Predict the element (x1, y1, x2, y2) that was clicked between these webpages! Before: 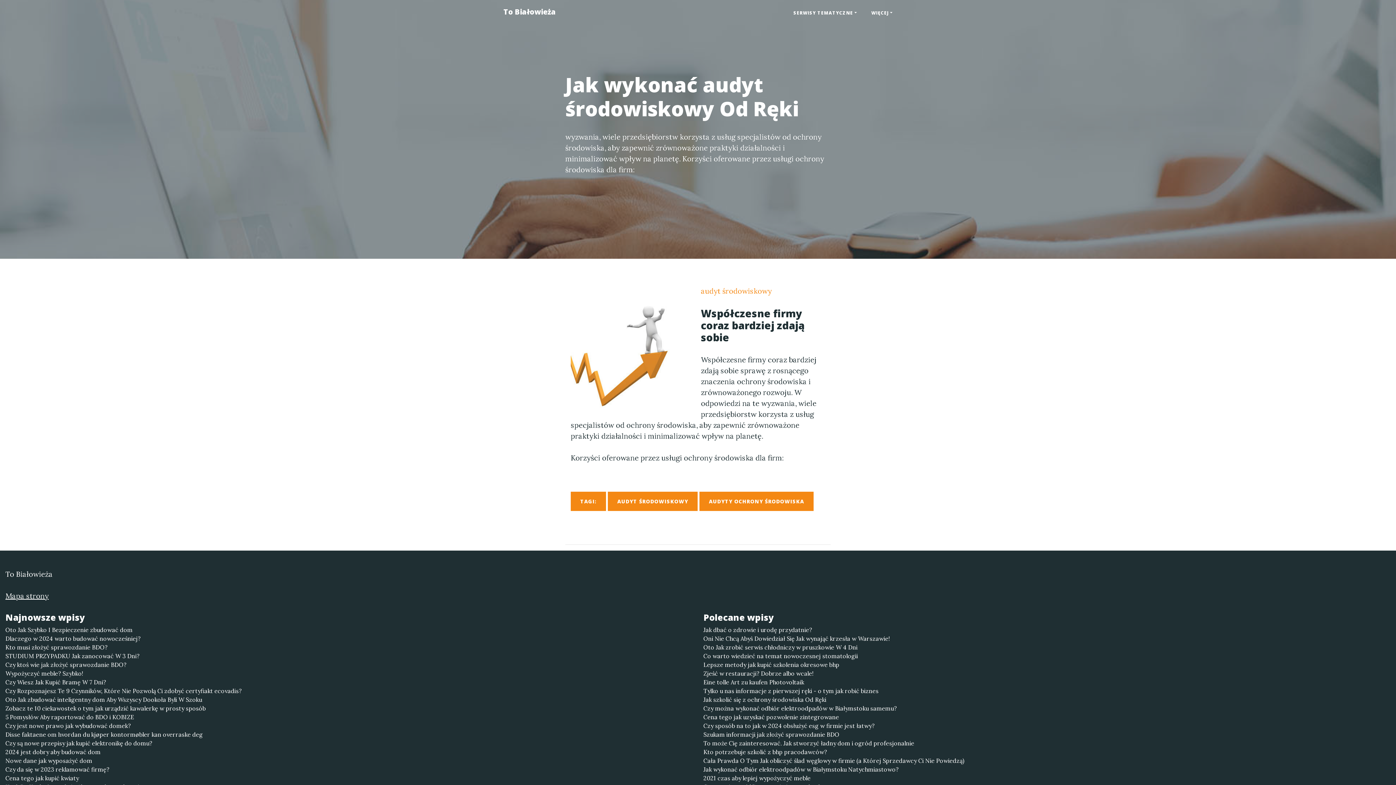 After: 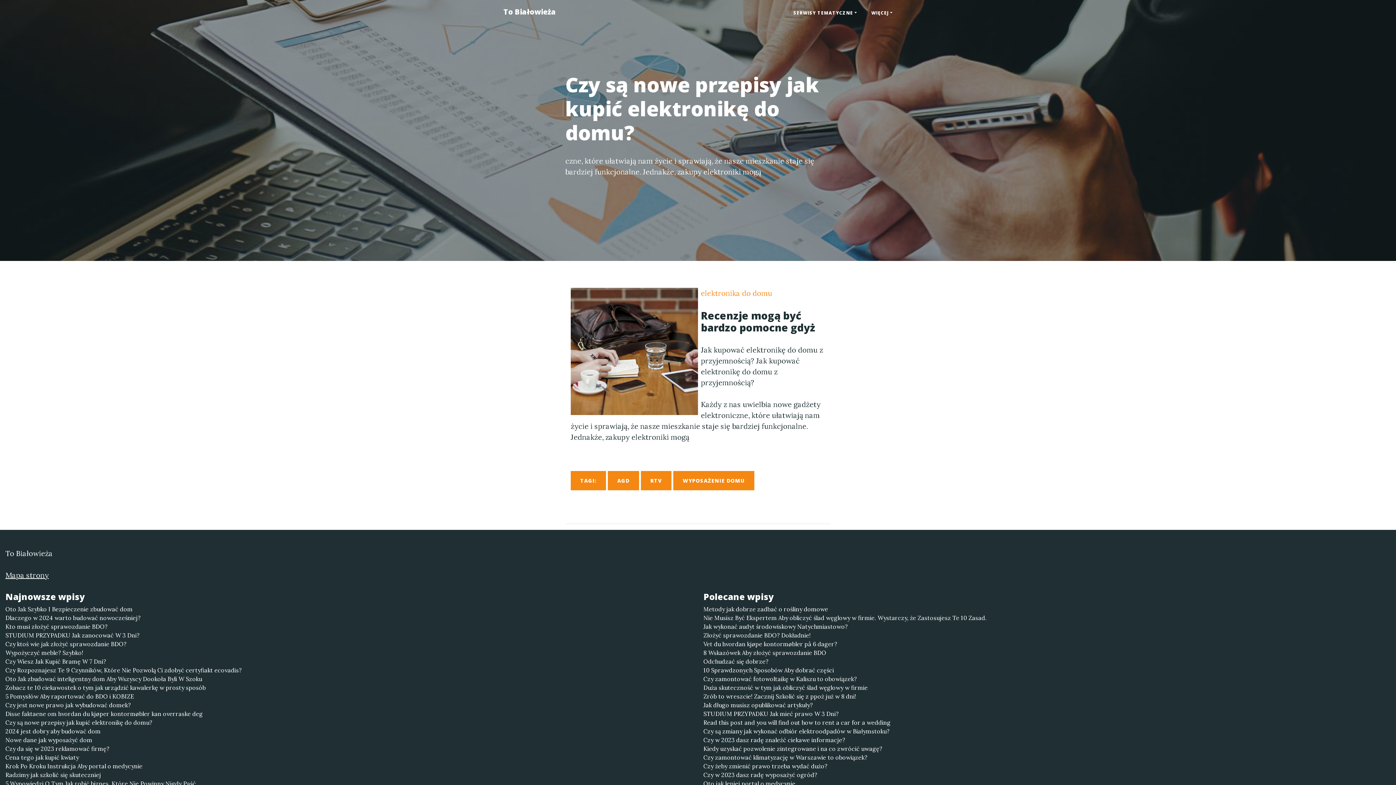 Action: label: Czy są nowe przepisy jak kupić elektronikę do domu? bbox: (5, 739, 692, 748)